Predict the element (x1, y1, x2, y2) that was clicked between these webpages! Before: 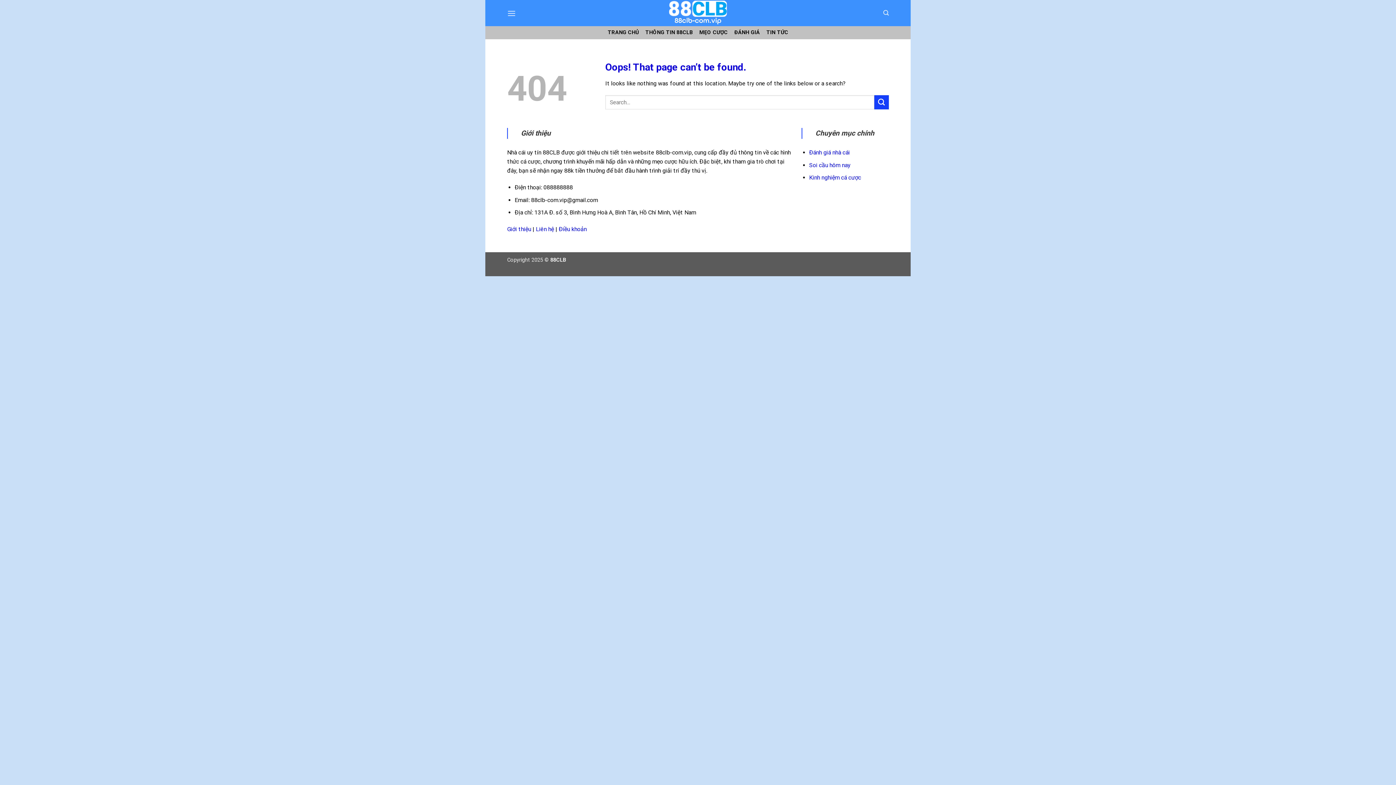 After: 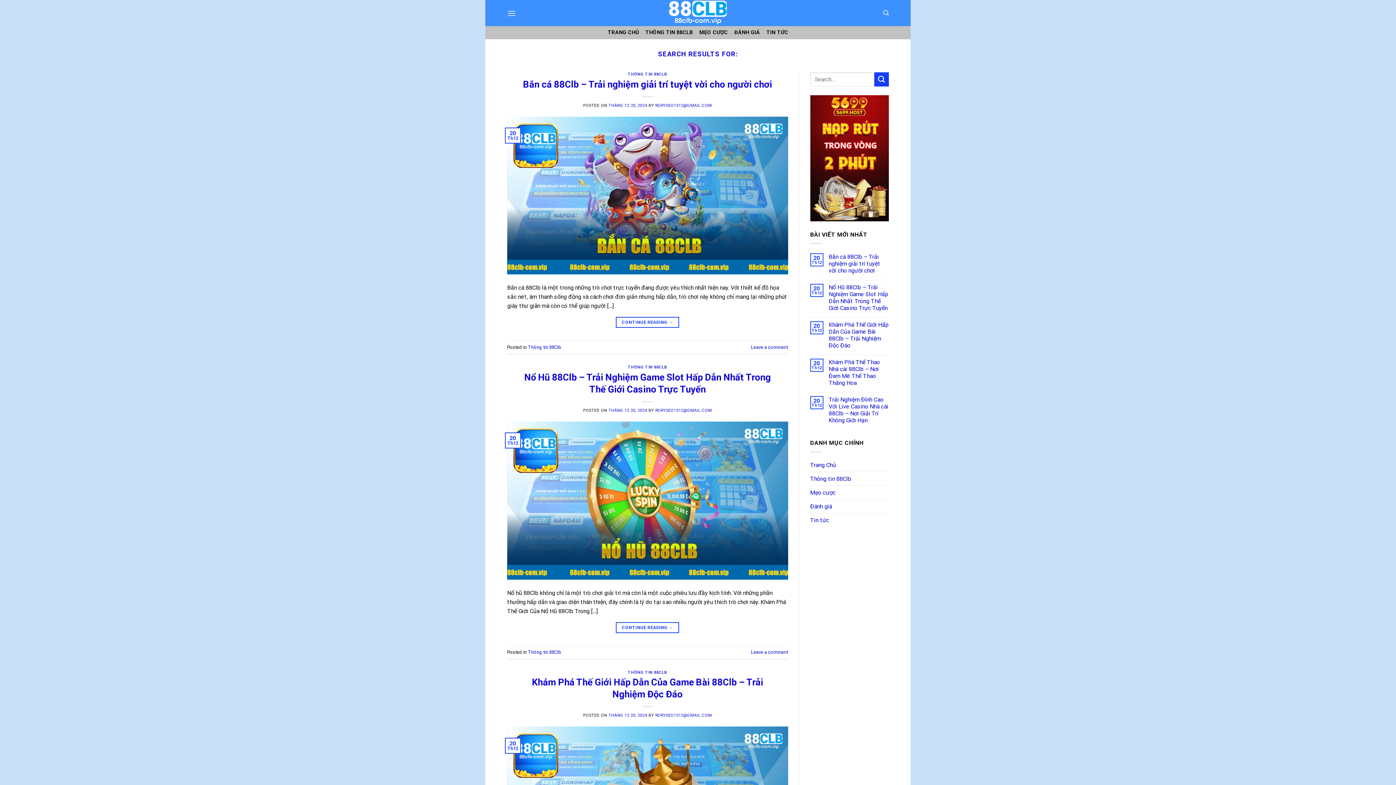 Action: label: Submit bbox: (874, 95, 889, 109)